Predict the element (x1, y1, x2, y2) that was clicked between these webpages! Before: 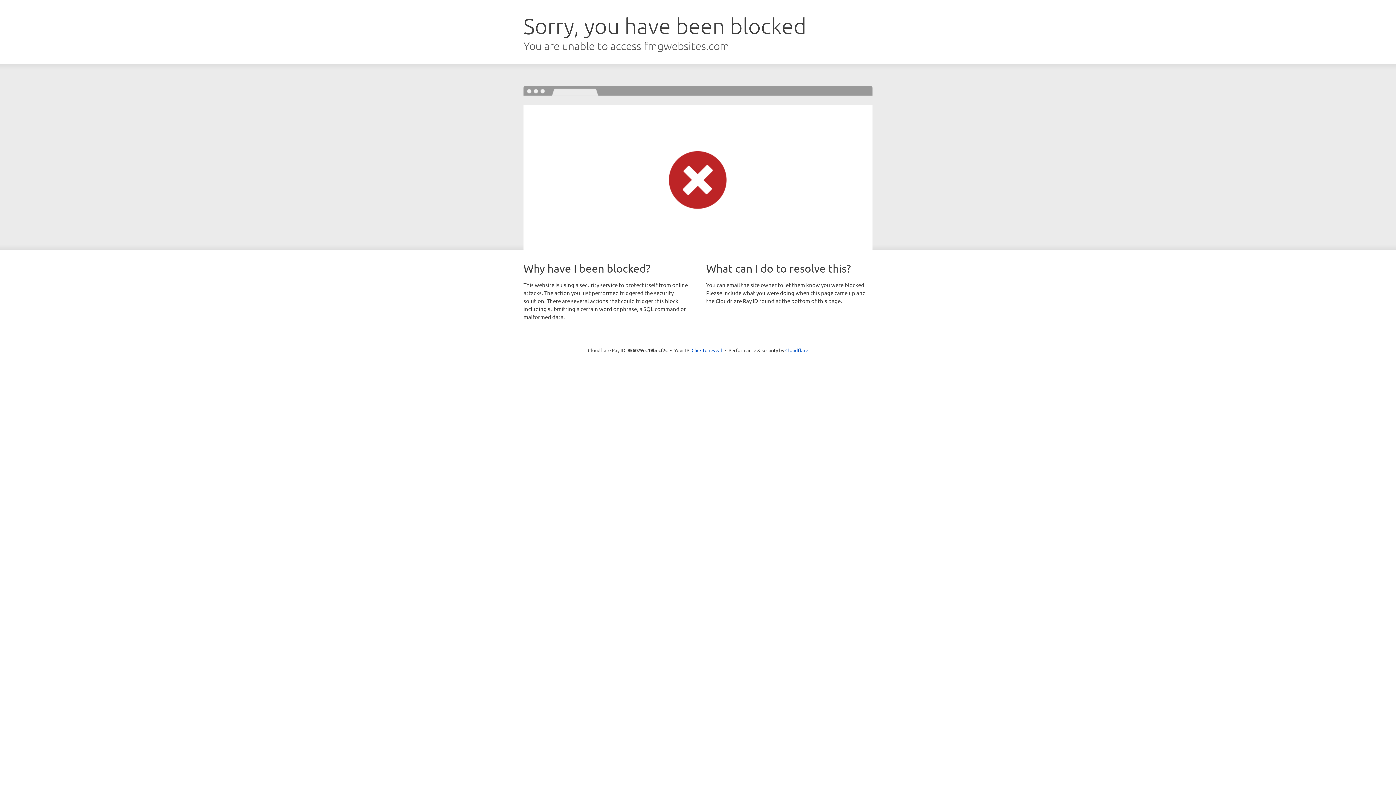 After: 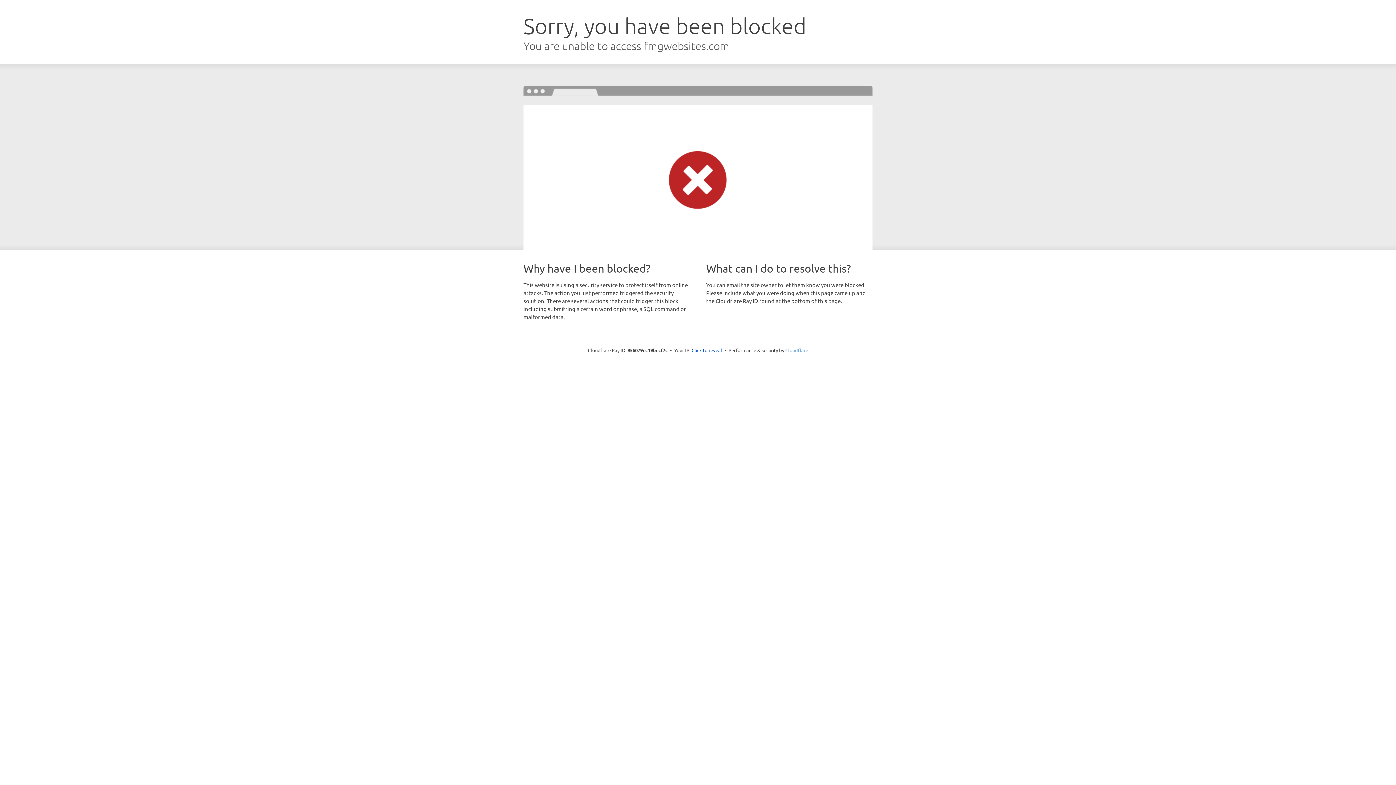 Action: label: Cloudflare bbox: (785, 347, 808, 353)